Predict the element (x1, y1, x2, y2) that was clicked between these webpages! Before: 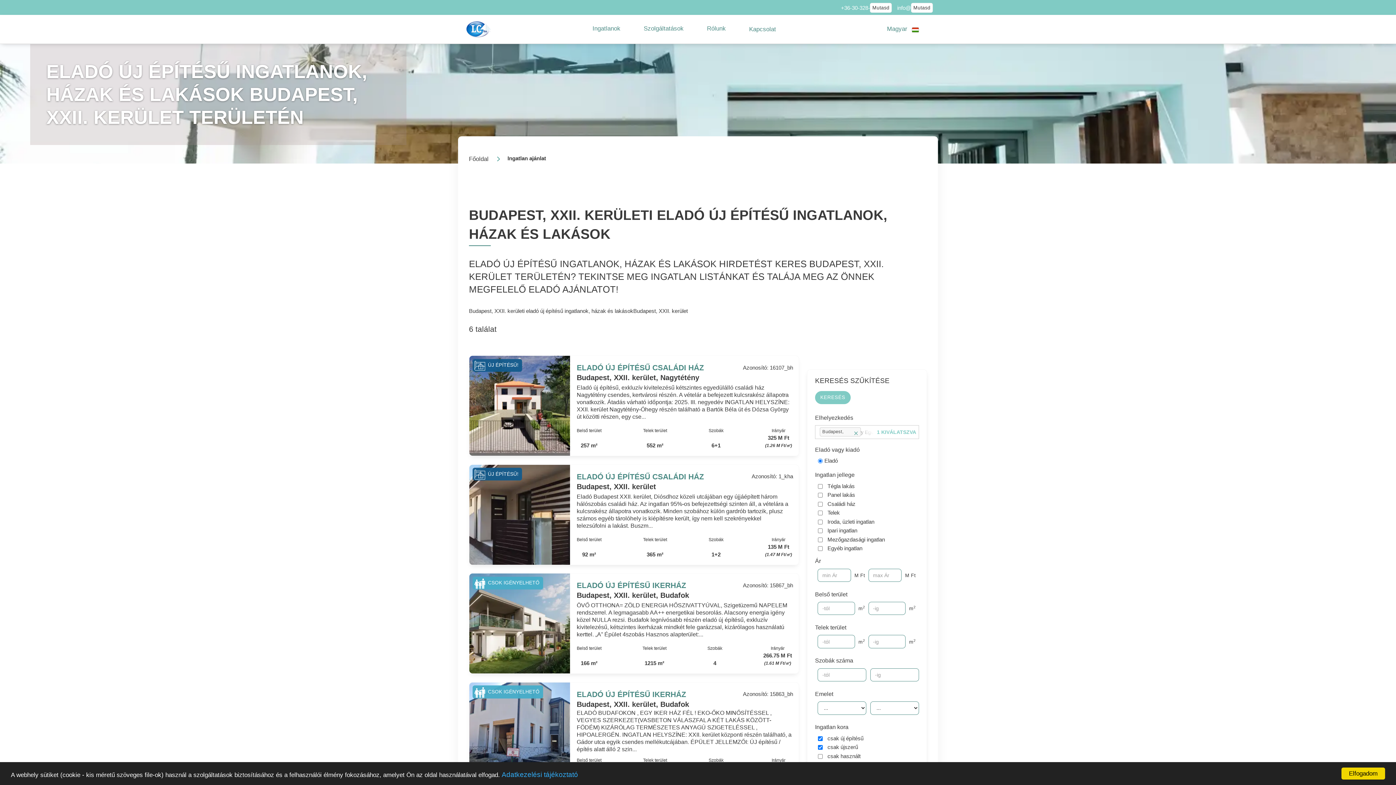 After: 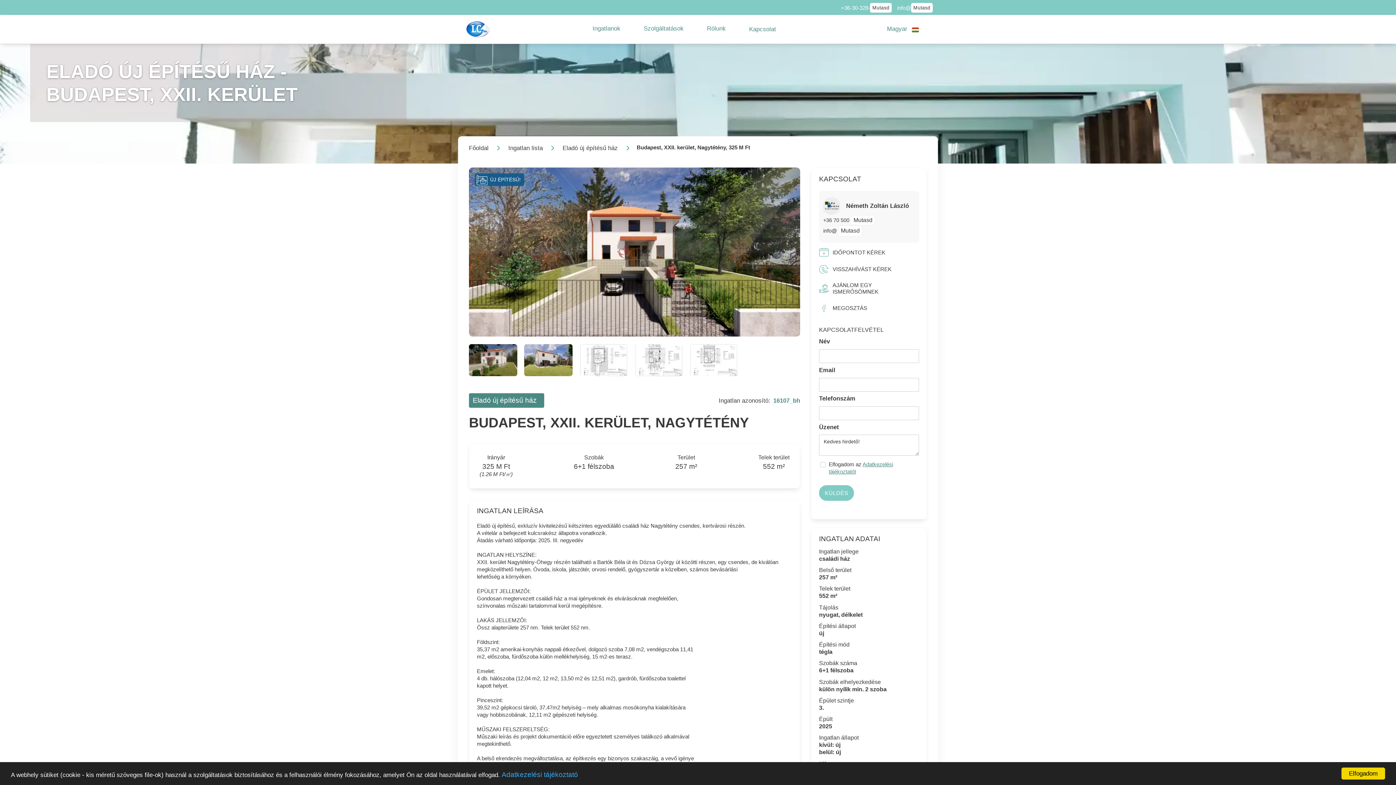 Action: bbox: (576, 362, 792, 383) label: ELADÓ ÚJ ÉPÍTÉSŰ CSALÁDI HÁZ
Budapest, XXII. kerület, Nagytétény